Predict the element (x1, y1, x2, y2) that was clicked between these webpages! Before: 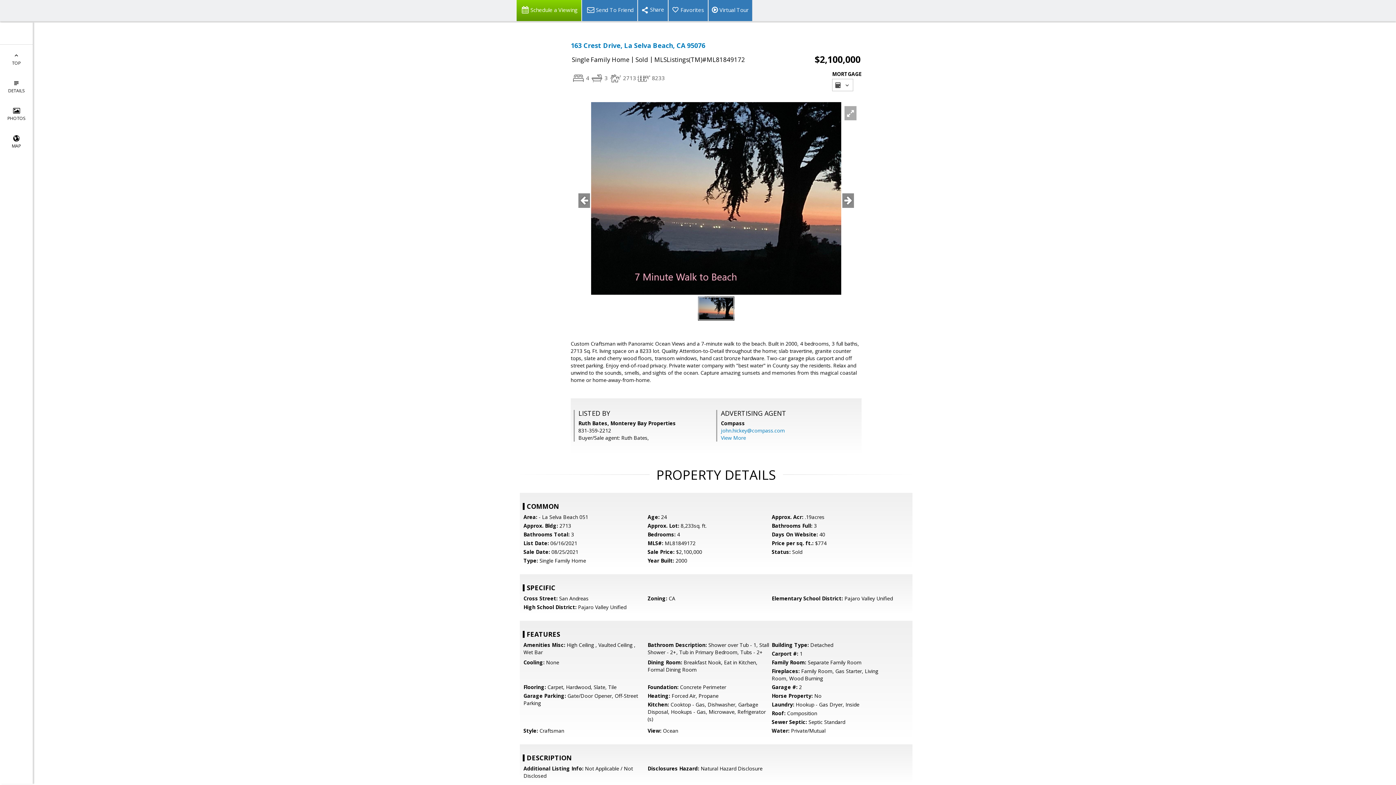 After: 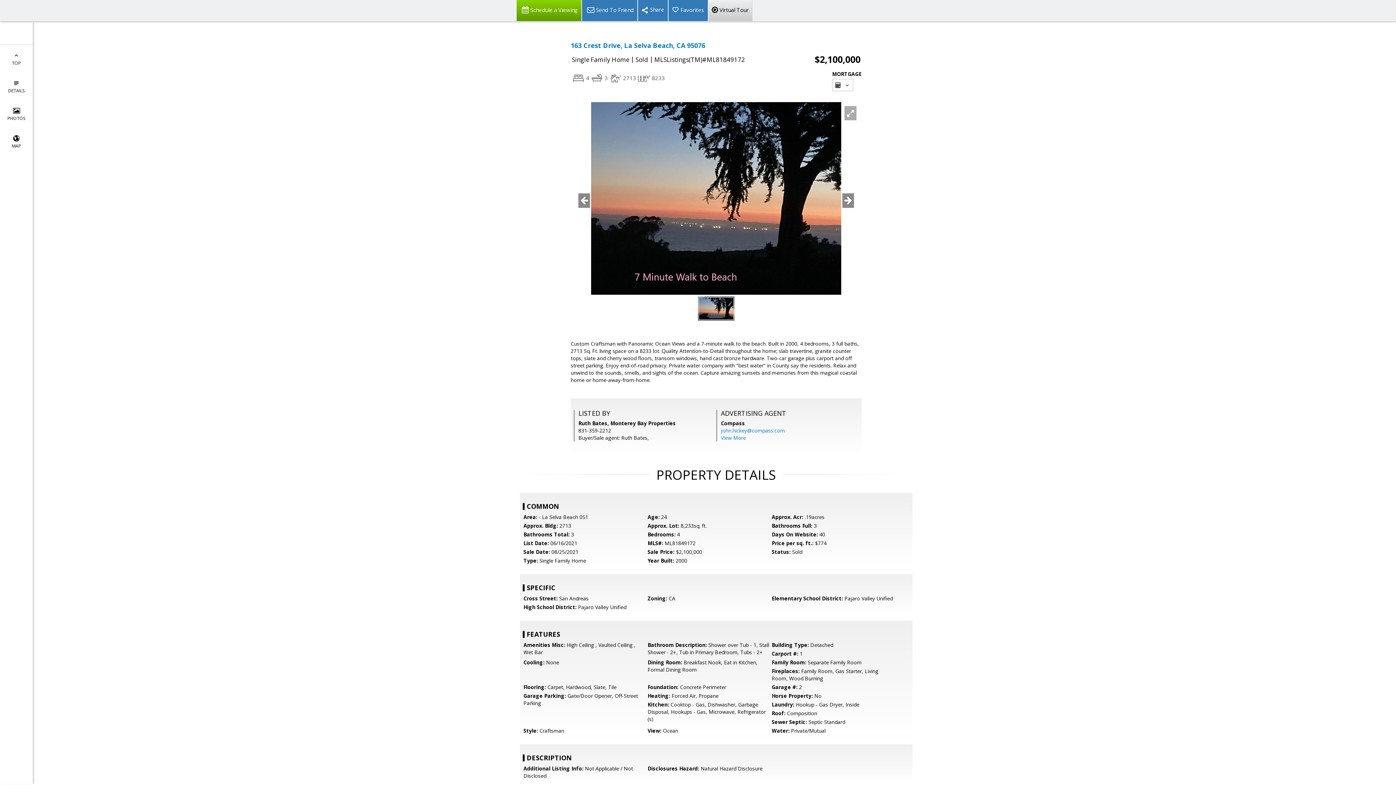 Action: label: Virtual Tour bbox: (708, 0, 752, 21)